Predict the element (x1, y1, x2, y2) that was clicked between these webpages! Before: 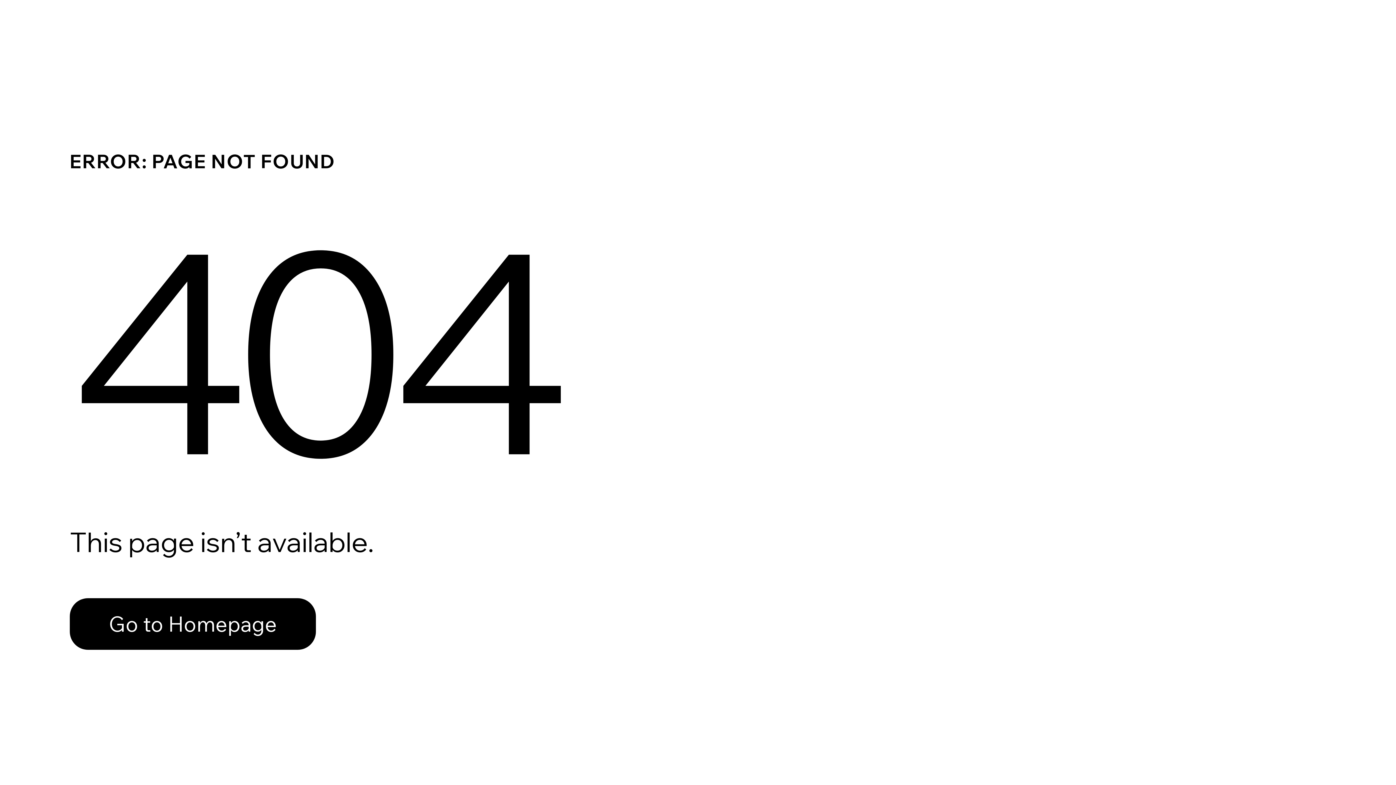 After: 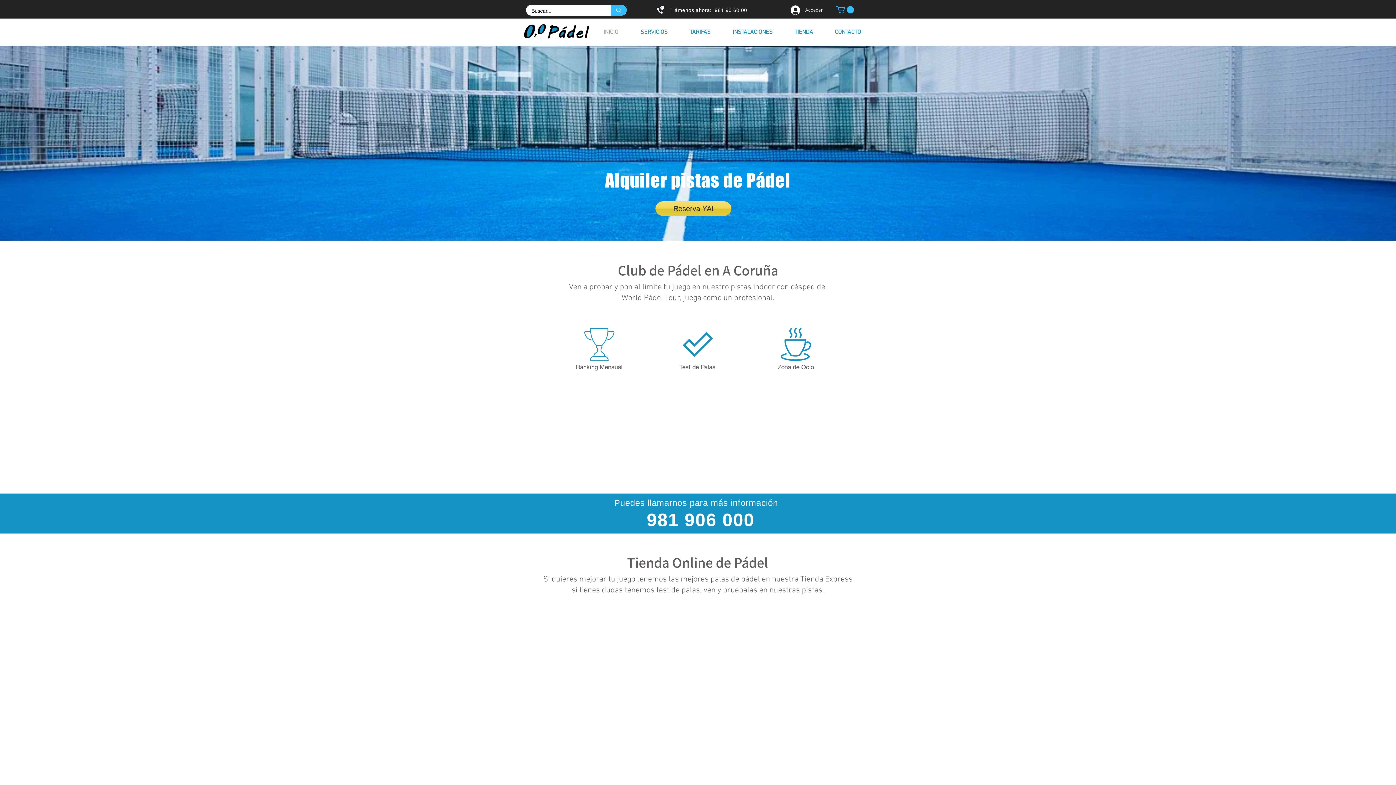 Action: label: Go to Homepage bbox: (69, 598, 316, 650)